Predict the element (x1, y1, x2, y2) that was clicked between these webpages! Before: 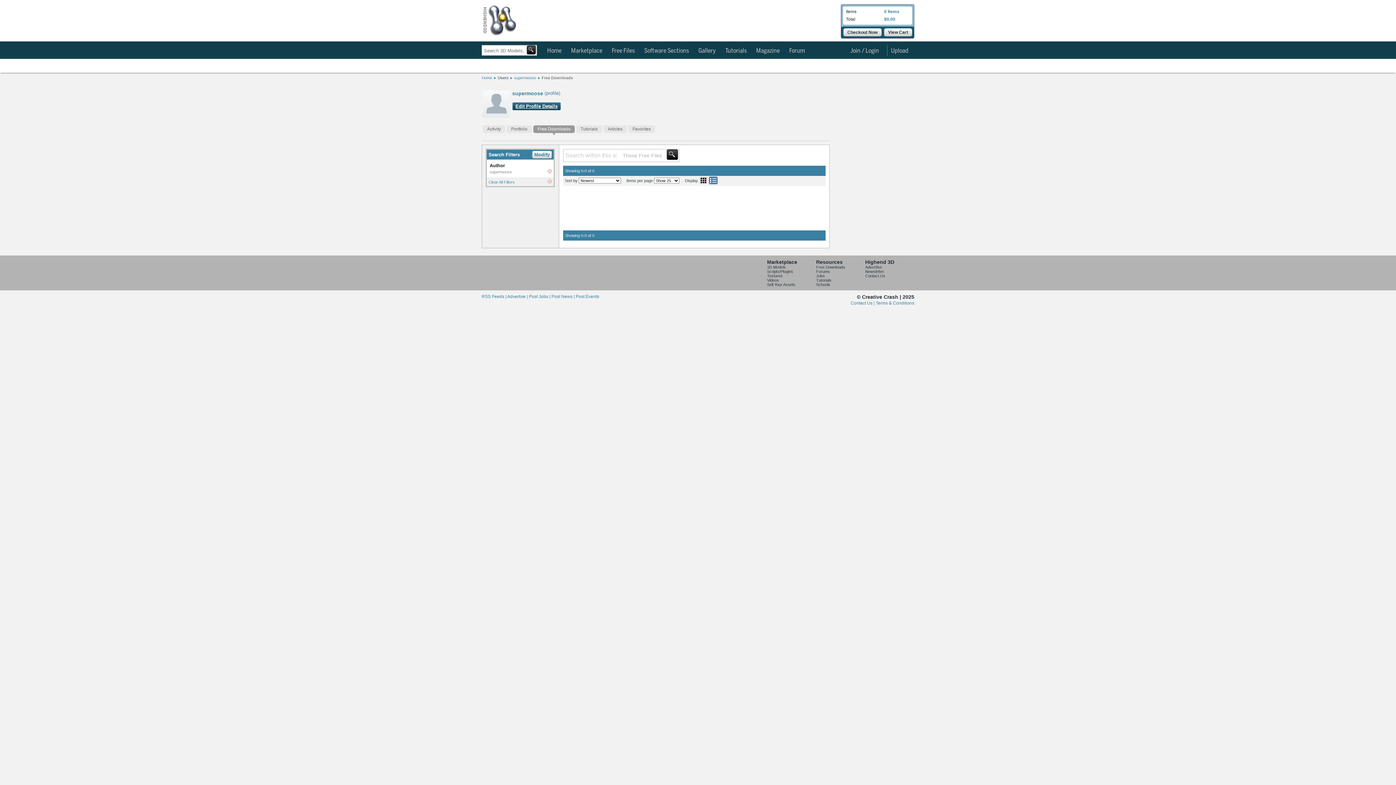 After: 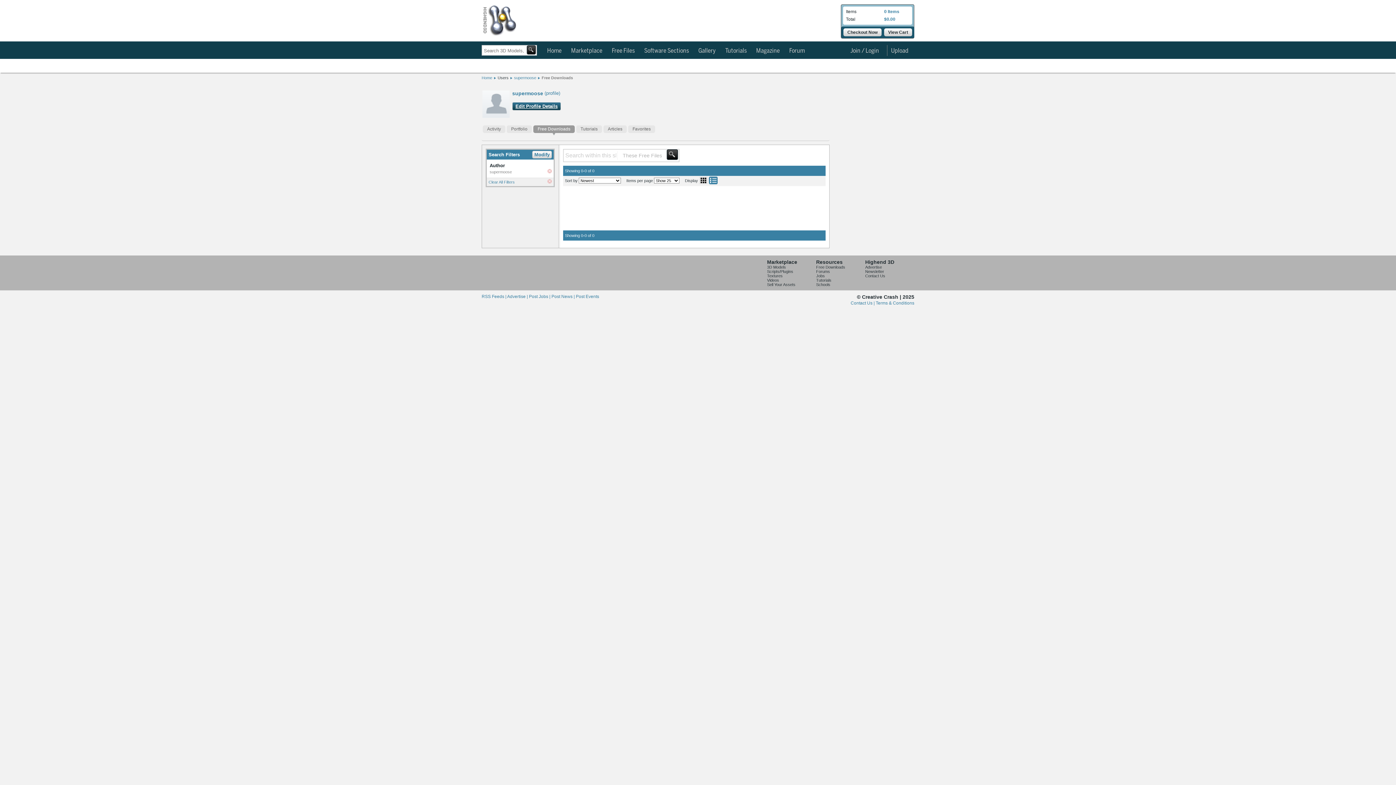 Action: label: Post Events bbox: (576, 294, 599, 299)